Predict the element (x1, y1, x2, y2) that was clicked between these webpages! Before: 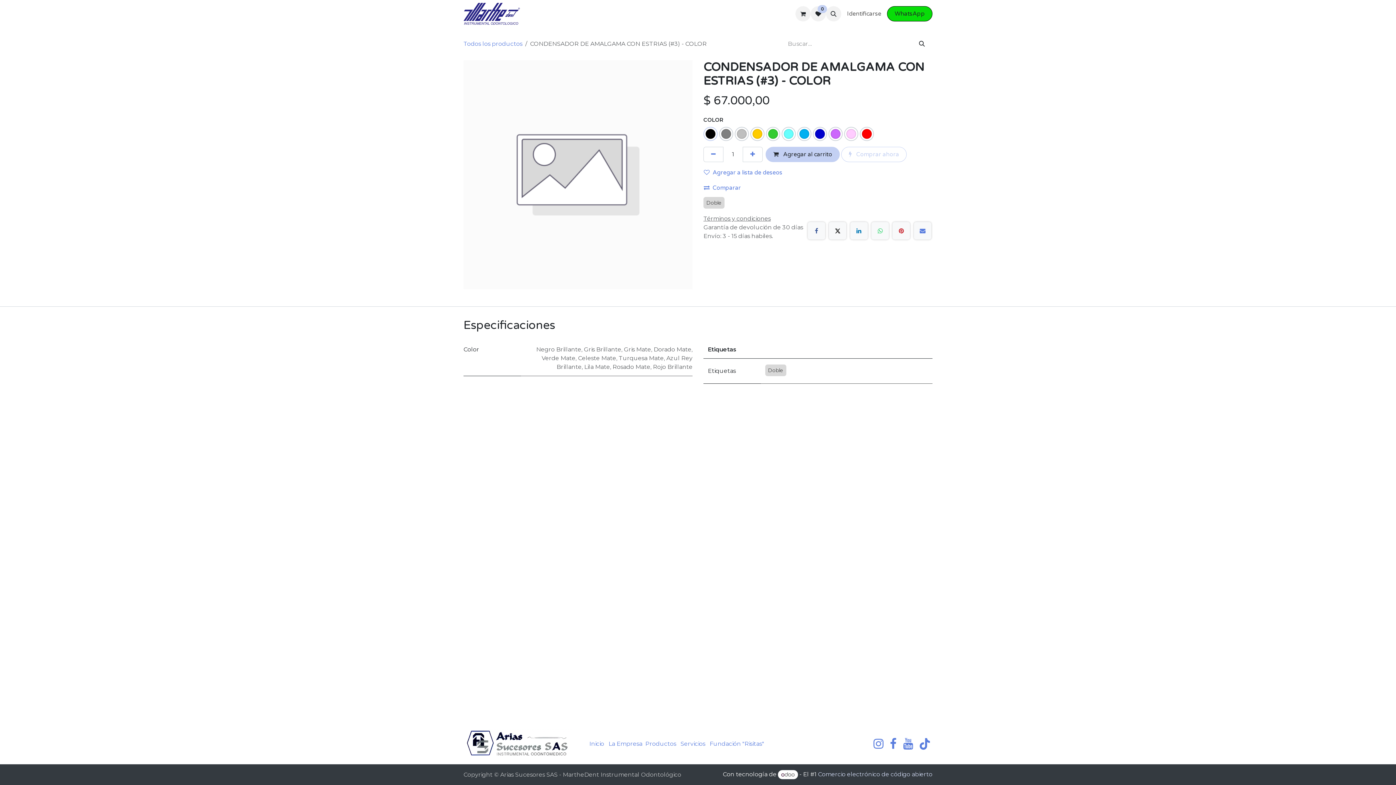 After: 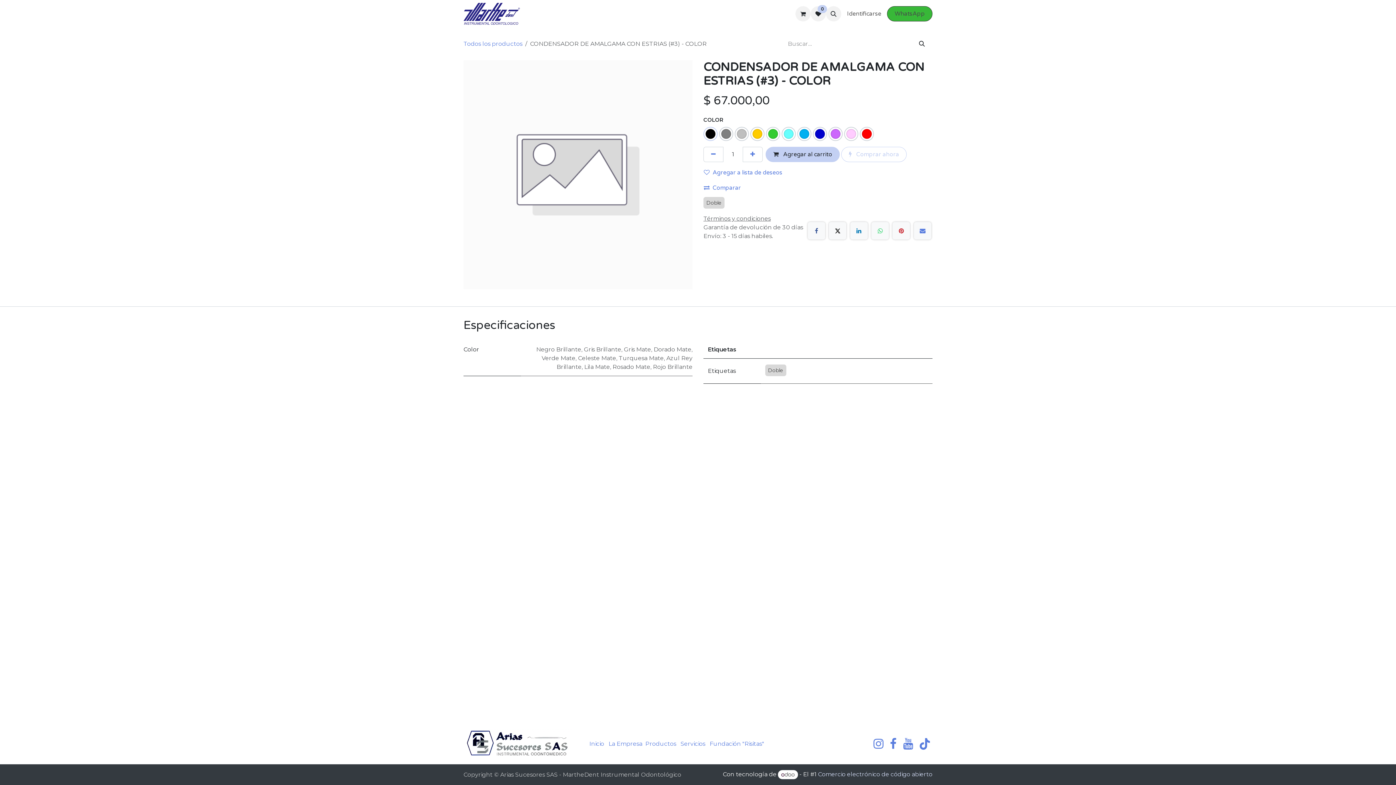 Action: label: WhatsApp bbox: (887, 6, 932, 21)